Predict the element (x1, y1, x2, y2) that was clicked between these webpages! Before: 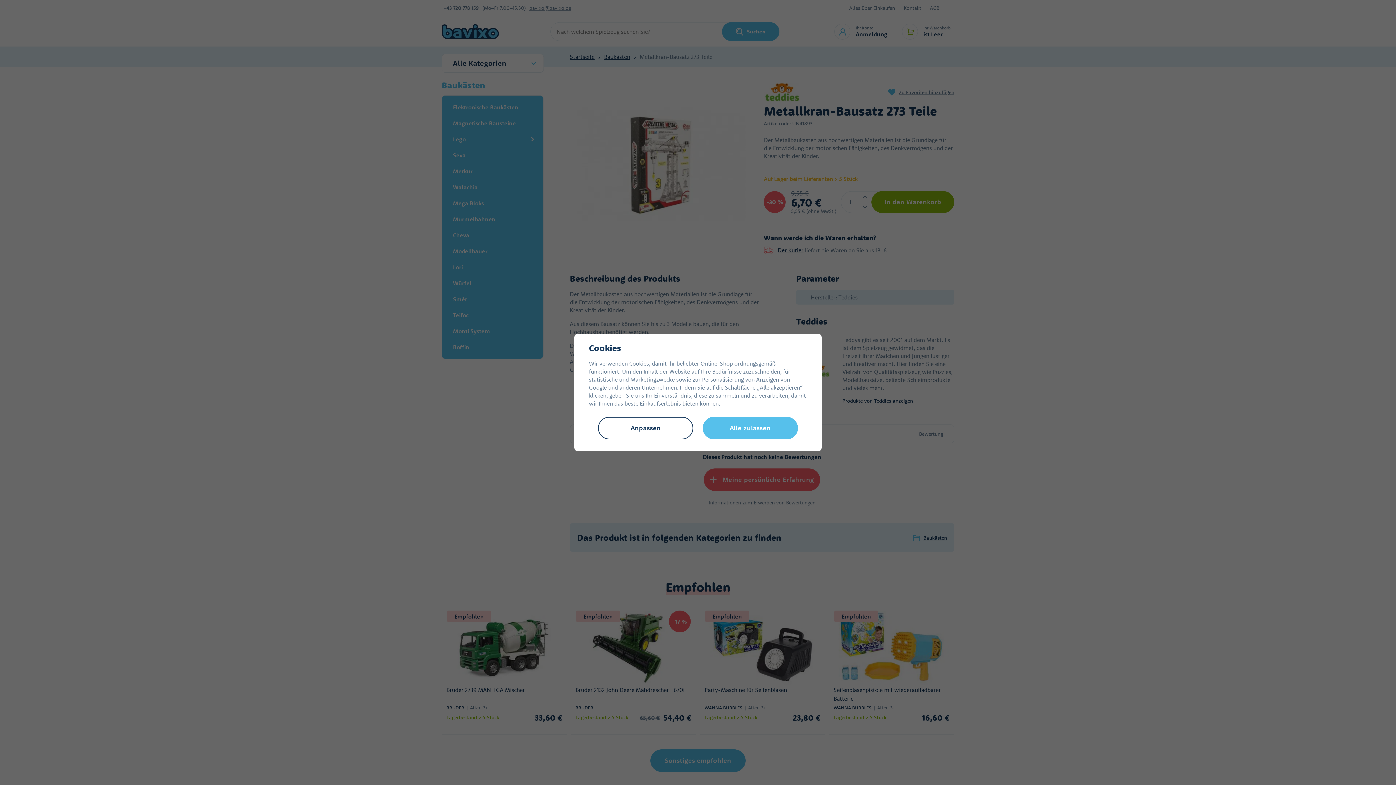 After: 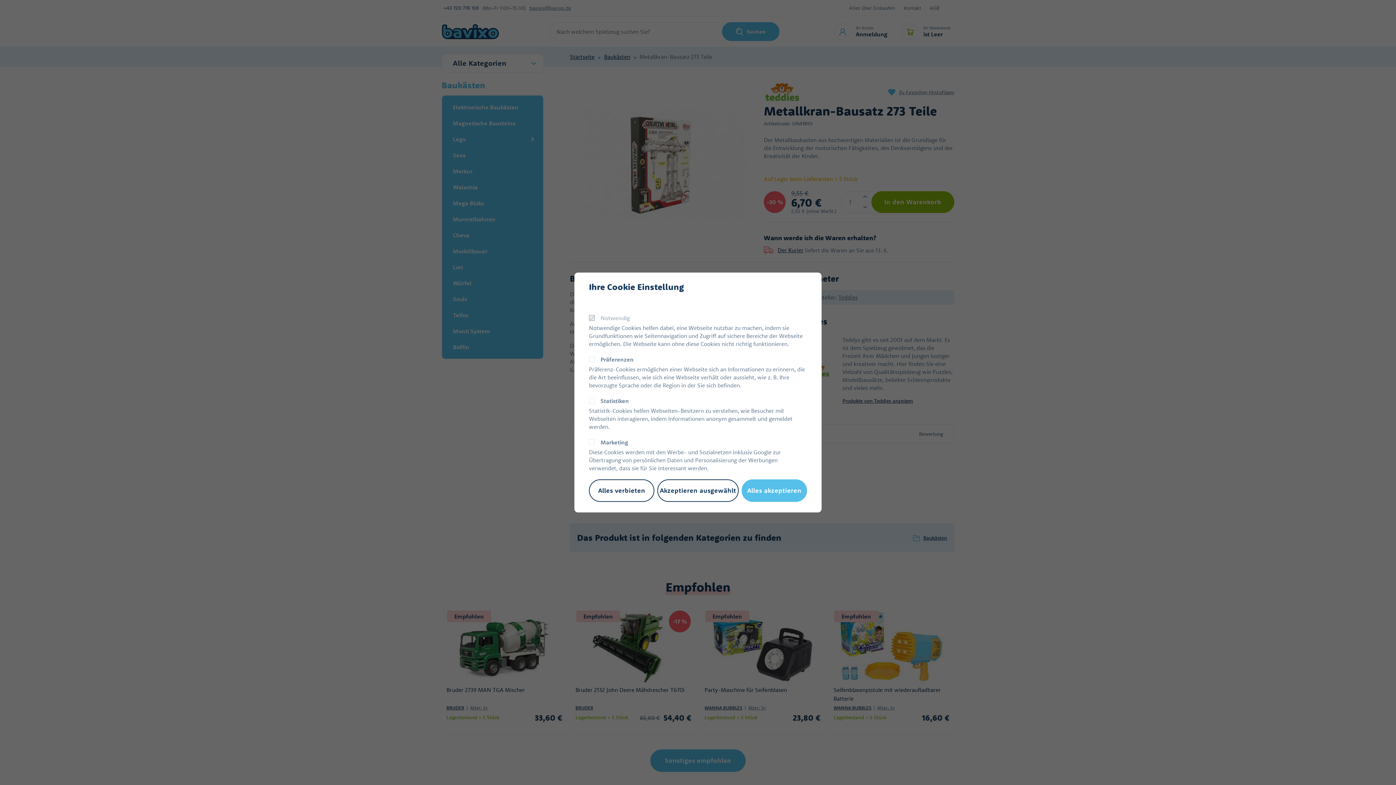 Action: bbox: (598, 417, 693, 439) label: Anpassen